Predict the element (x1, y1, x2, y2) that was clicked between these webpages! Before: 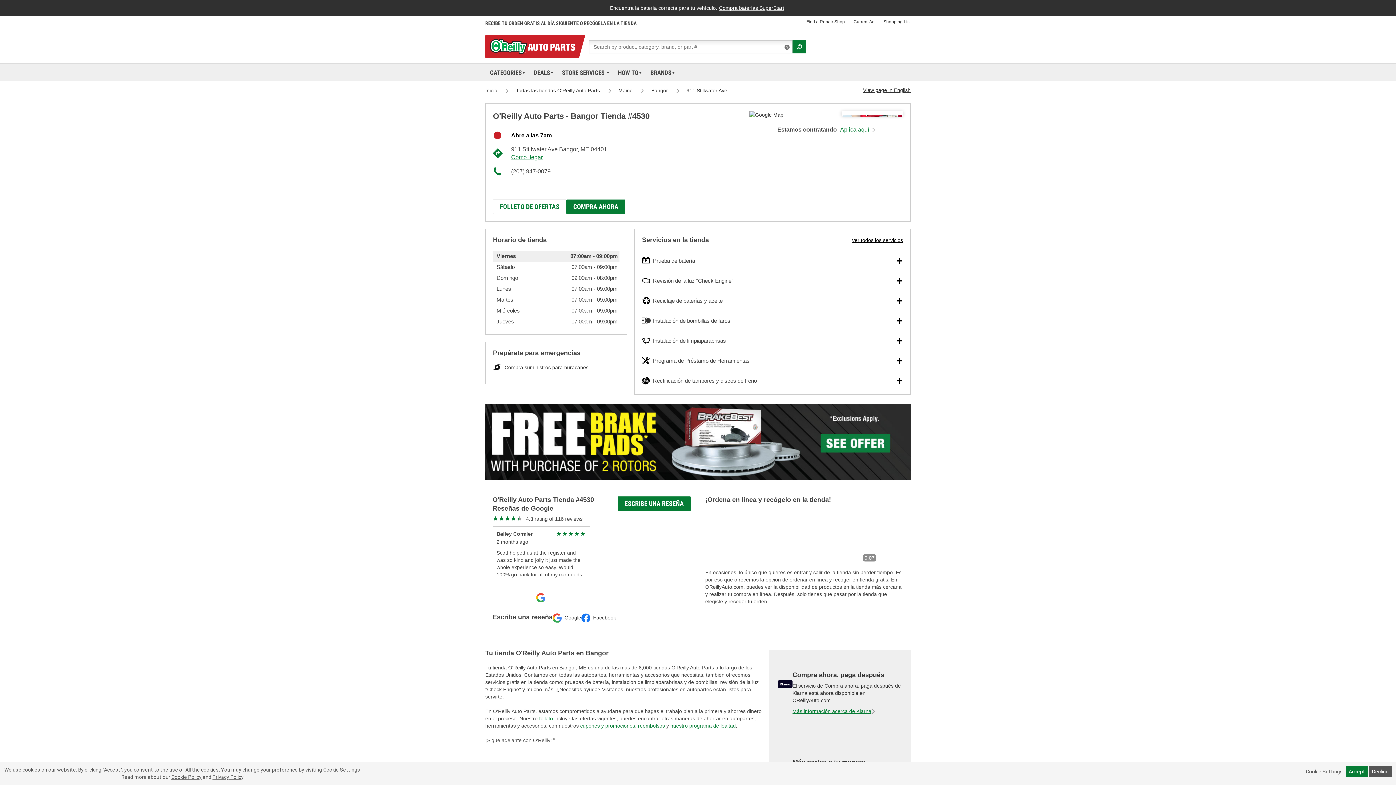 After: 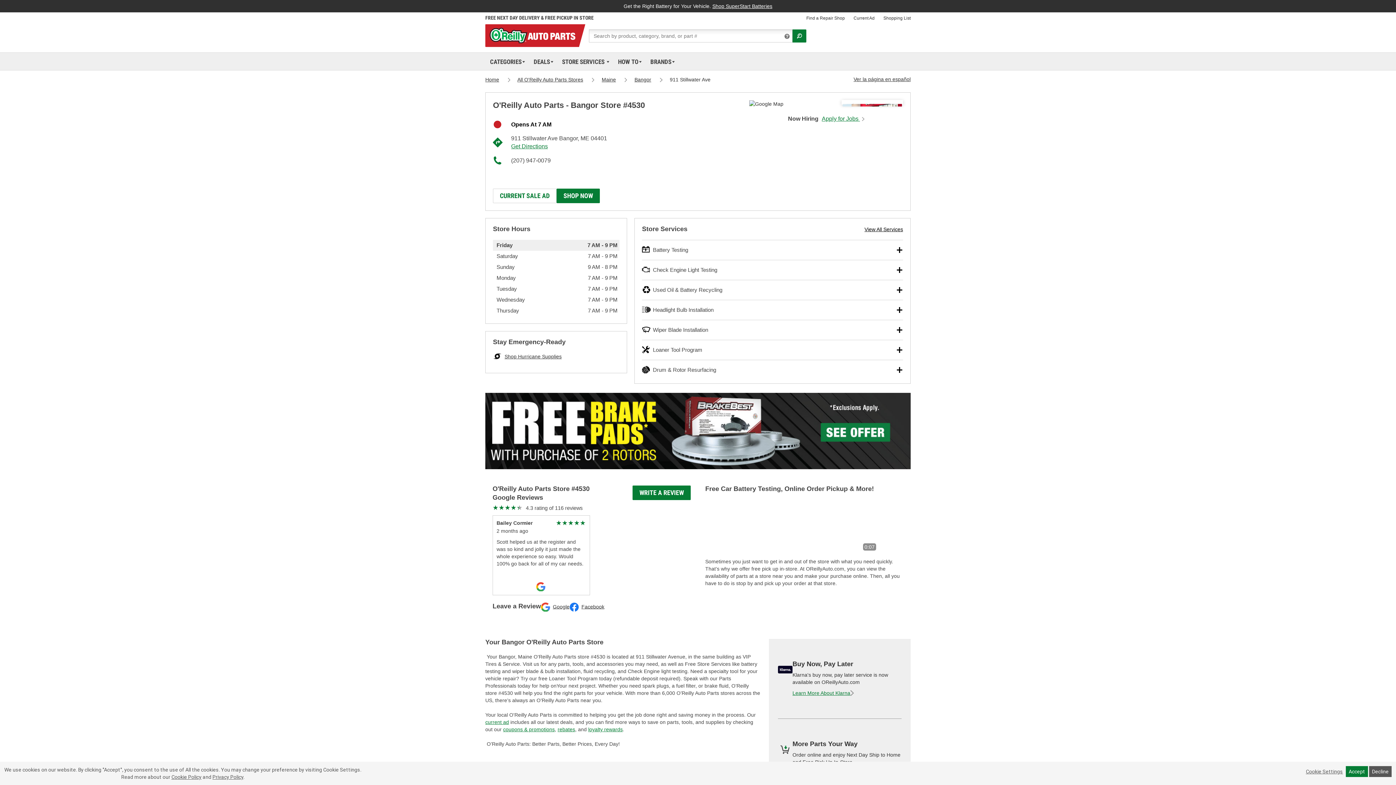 Action: label: View page in English bbox: (863, 85, 910, 95)